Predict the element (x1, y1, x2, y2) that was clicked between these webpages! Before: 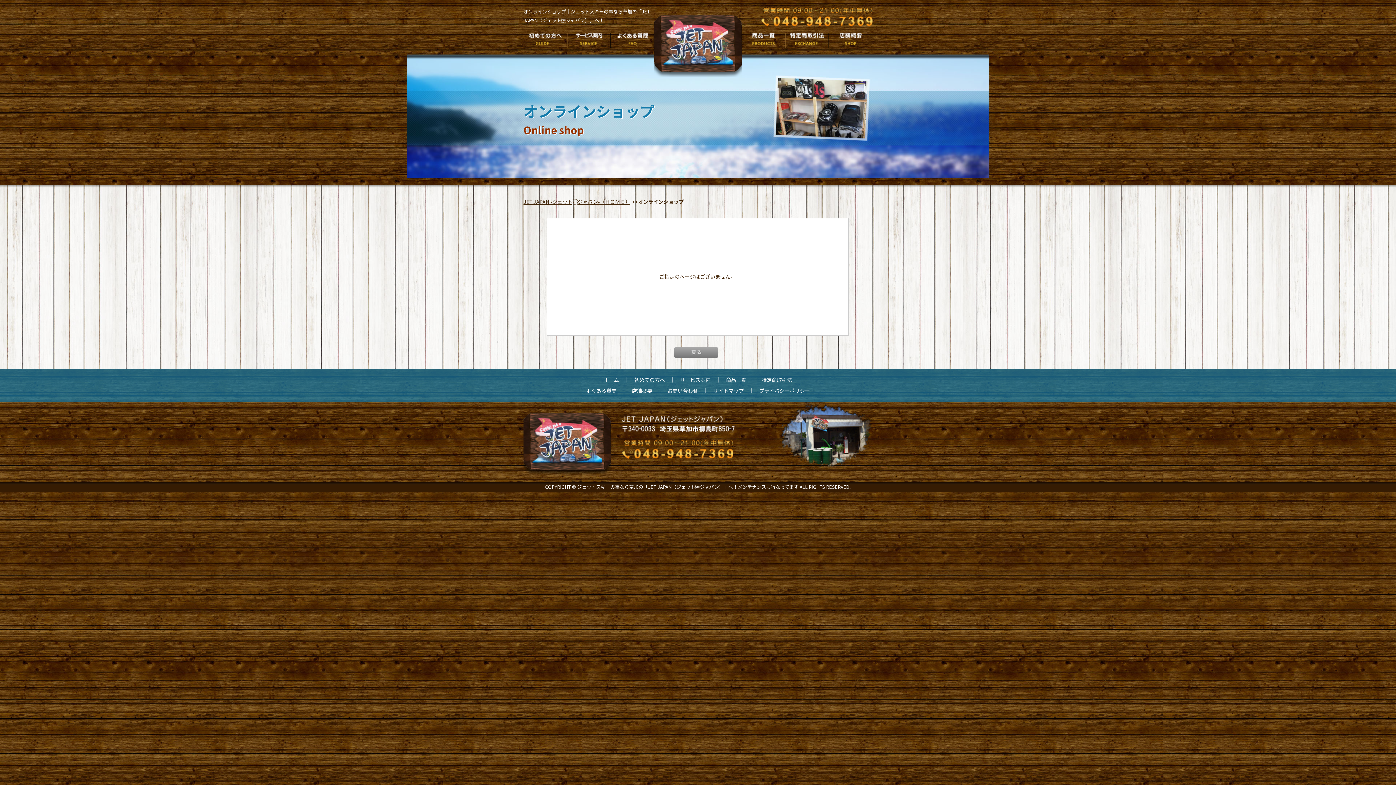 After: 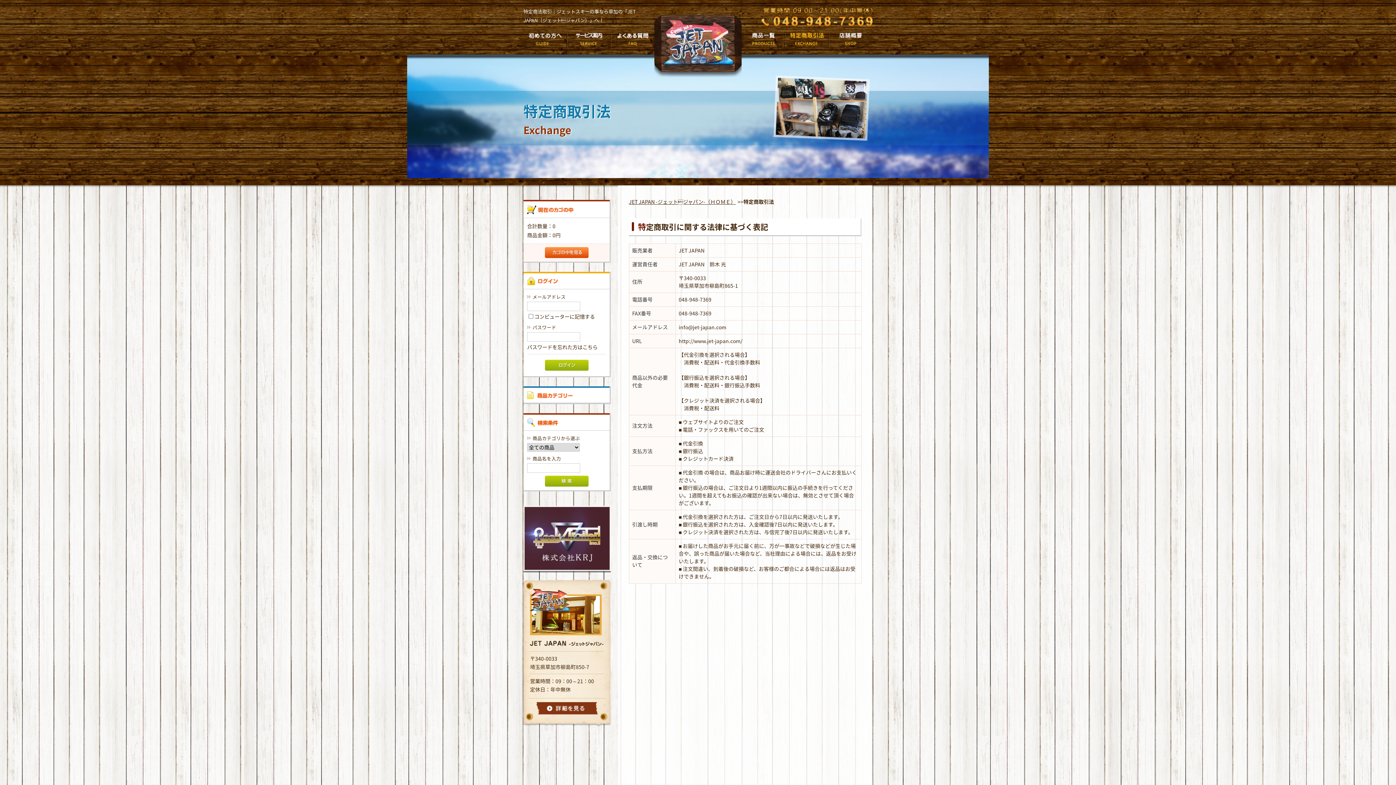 Action: bbox: (785, 40, 829, 48)